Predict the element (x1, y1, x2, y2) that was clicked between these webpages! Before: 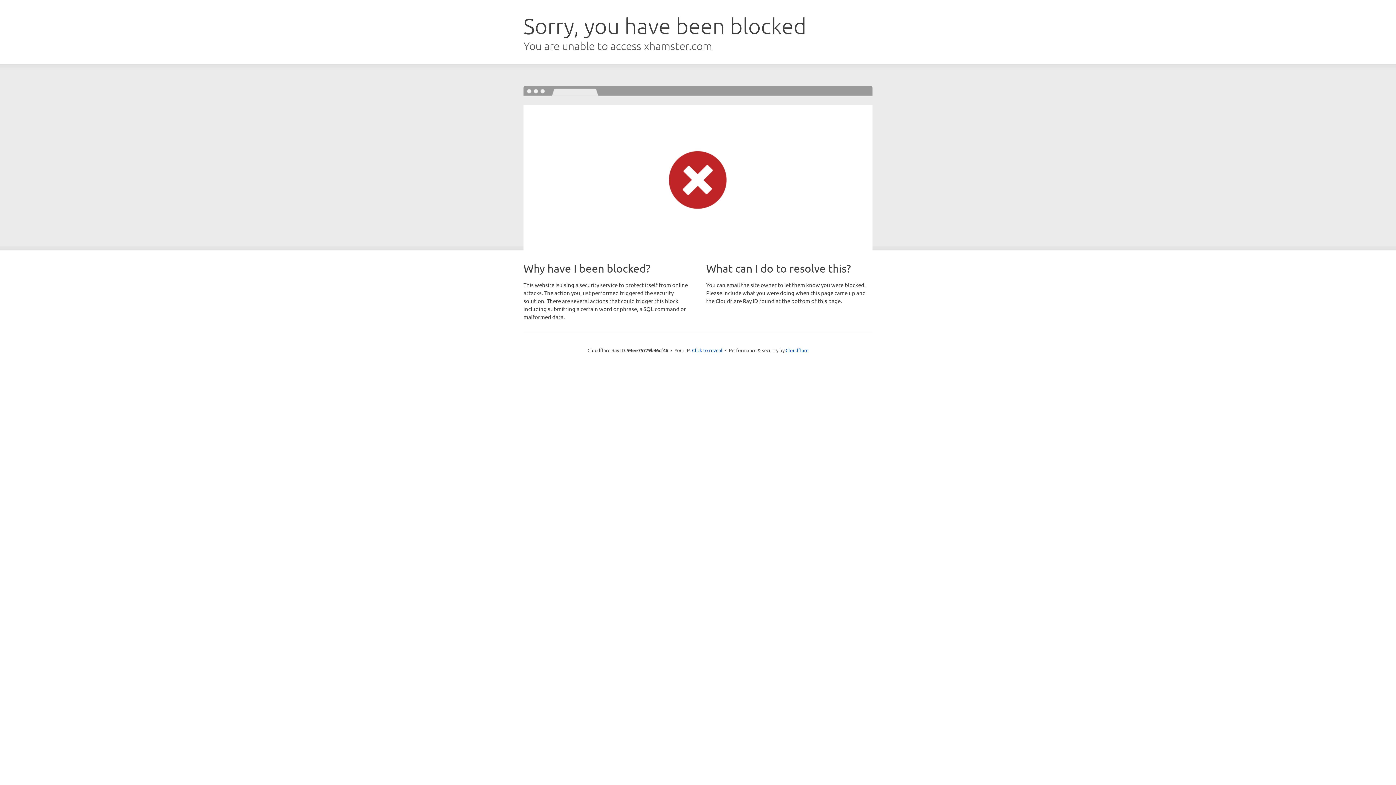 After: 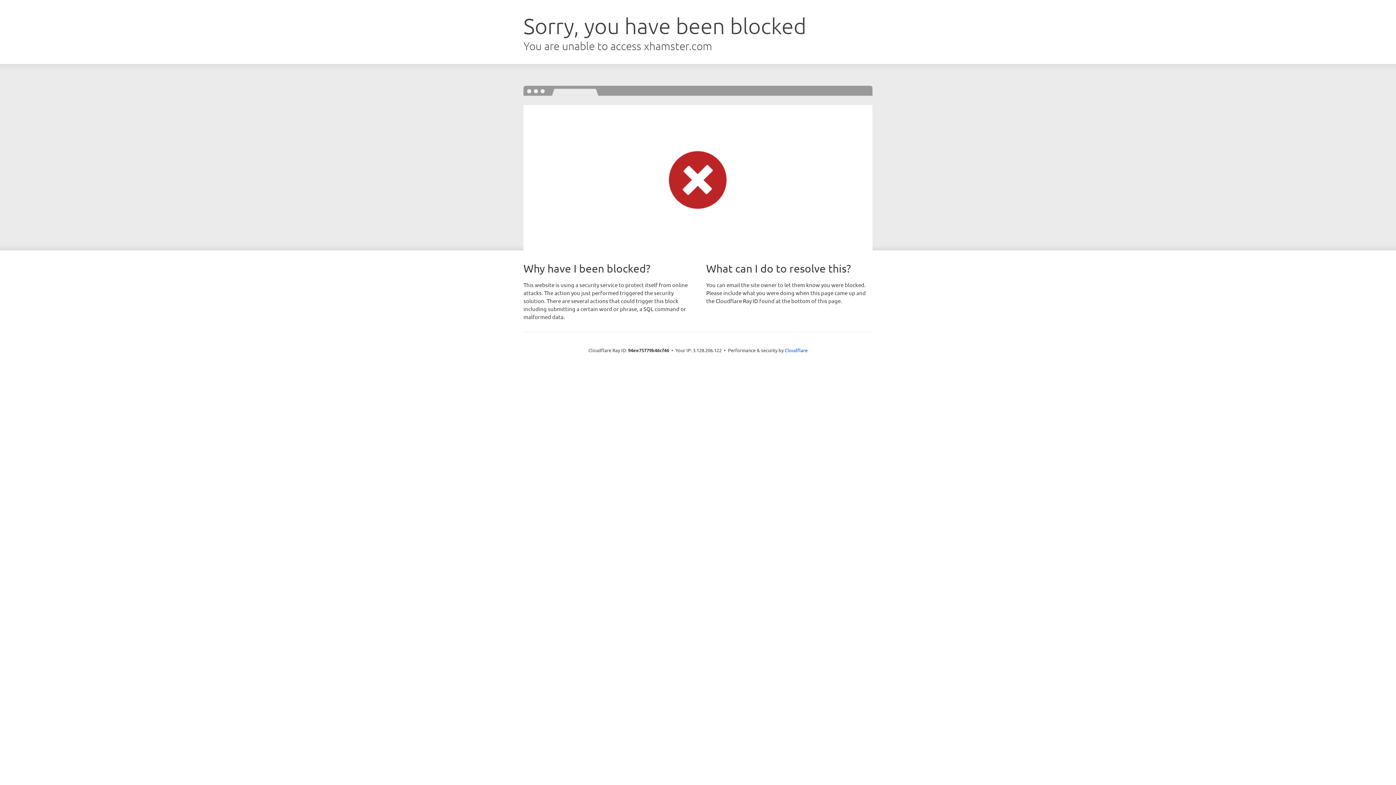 Action: bbox: (692, 346, 722, 353) label: Click to reveal